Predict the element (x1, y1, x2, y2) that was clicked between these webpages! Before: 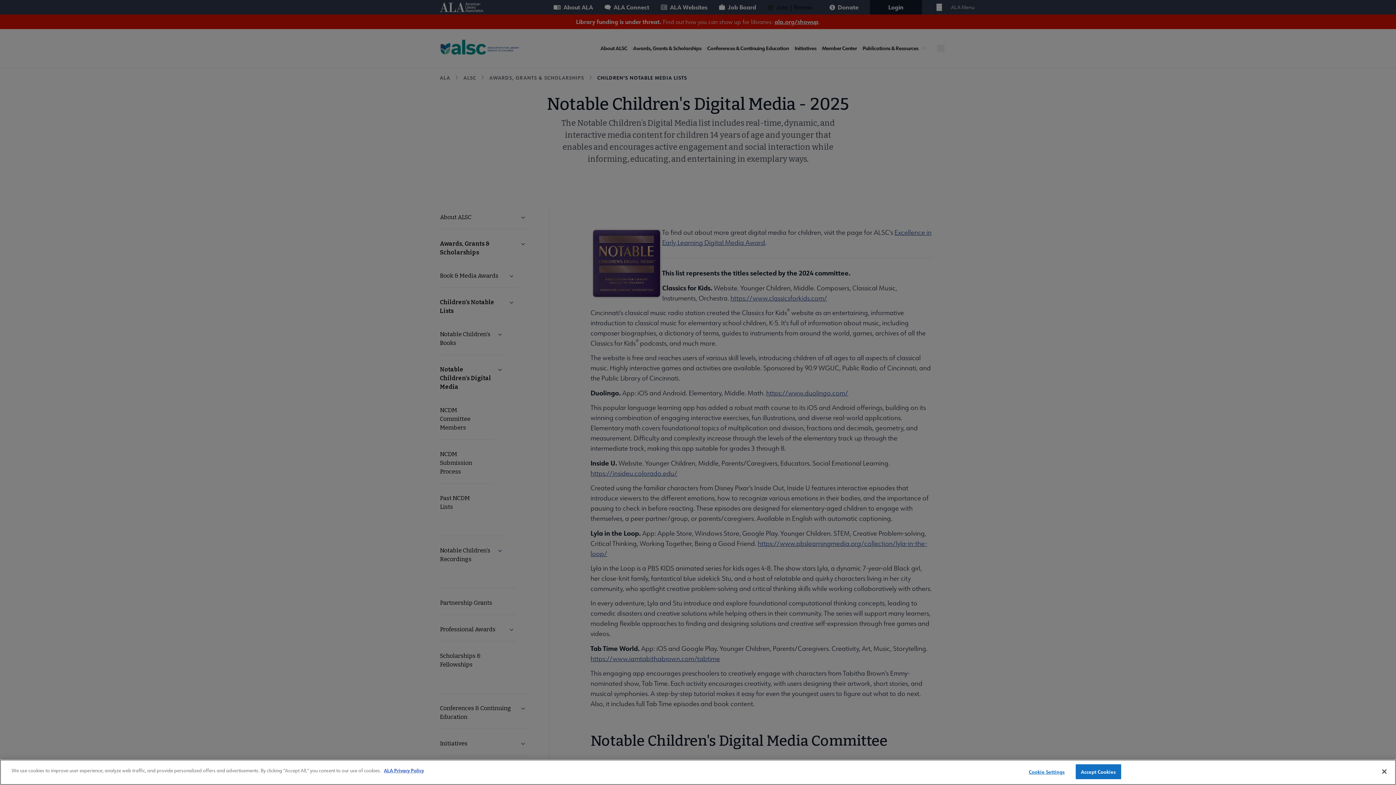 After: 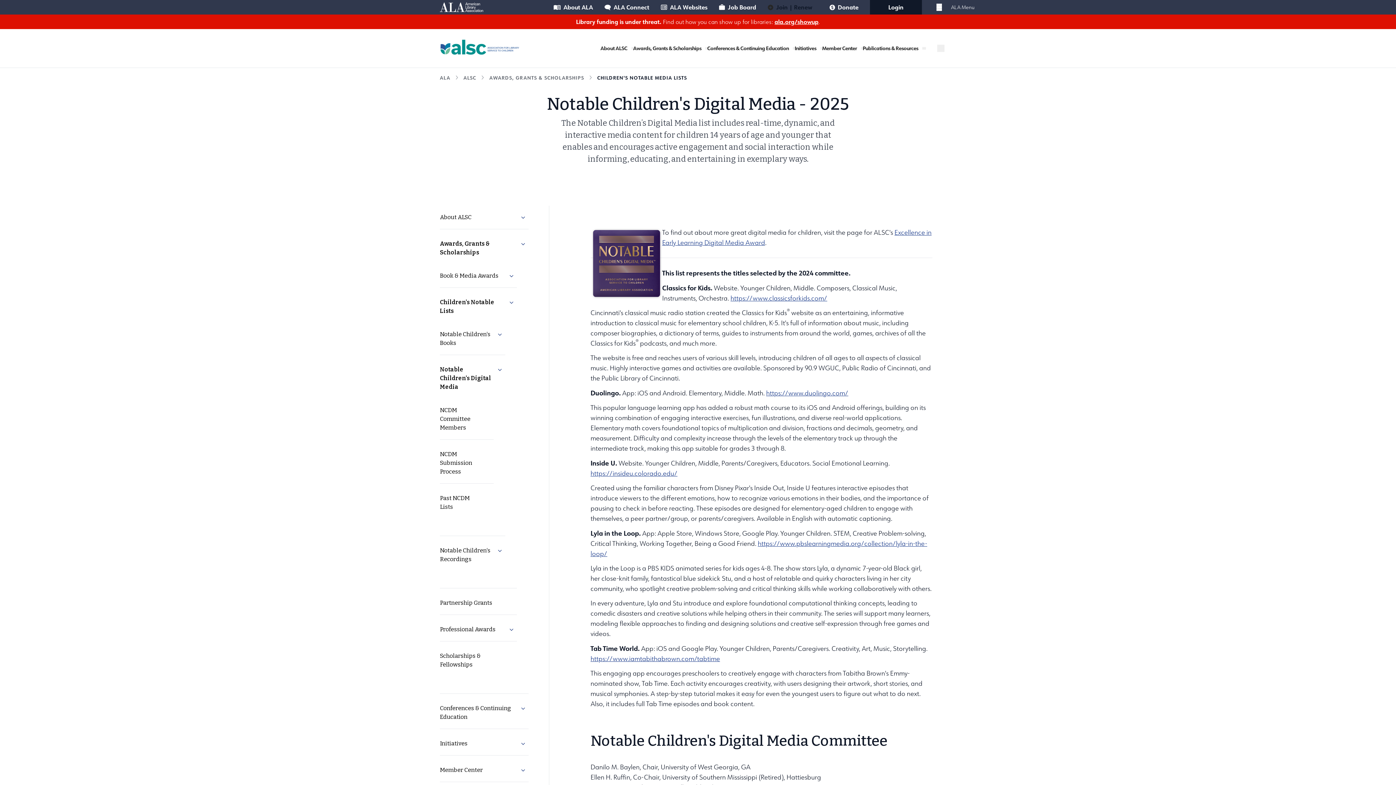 Action: bbox: (1075, 764, 1121, 779) label: Accept Cookies